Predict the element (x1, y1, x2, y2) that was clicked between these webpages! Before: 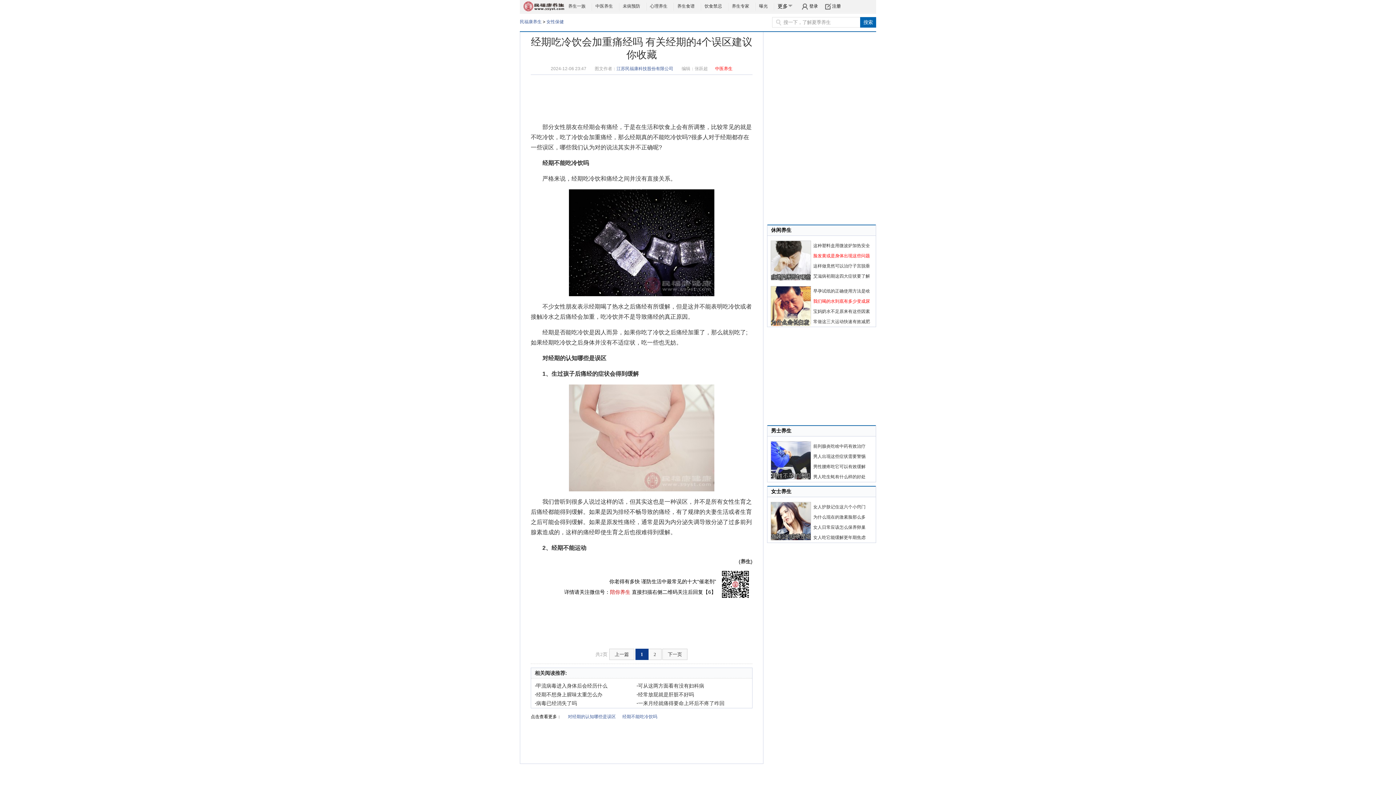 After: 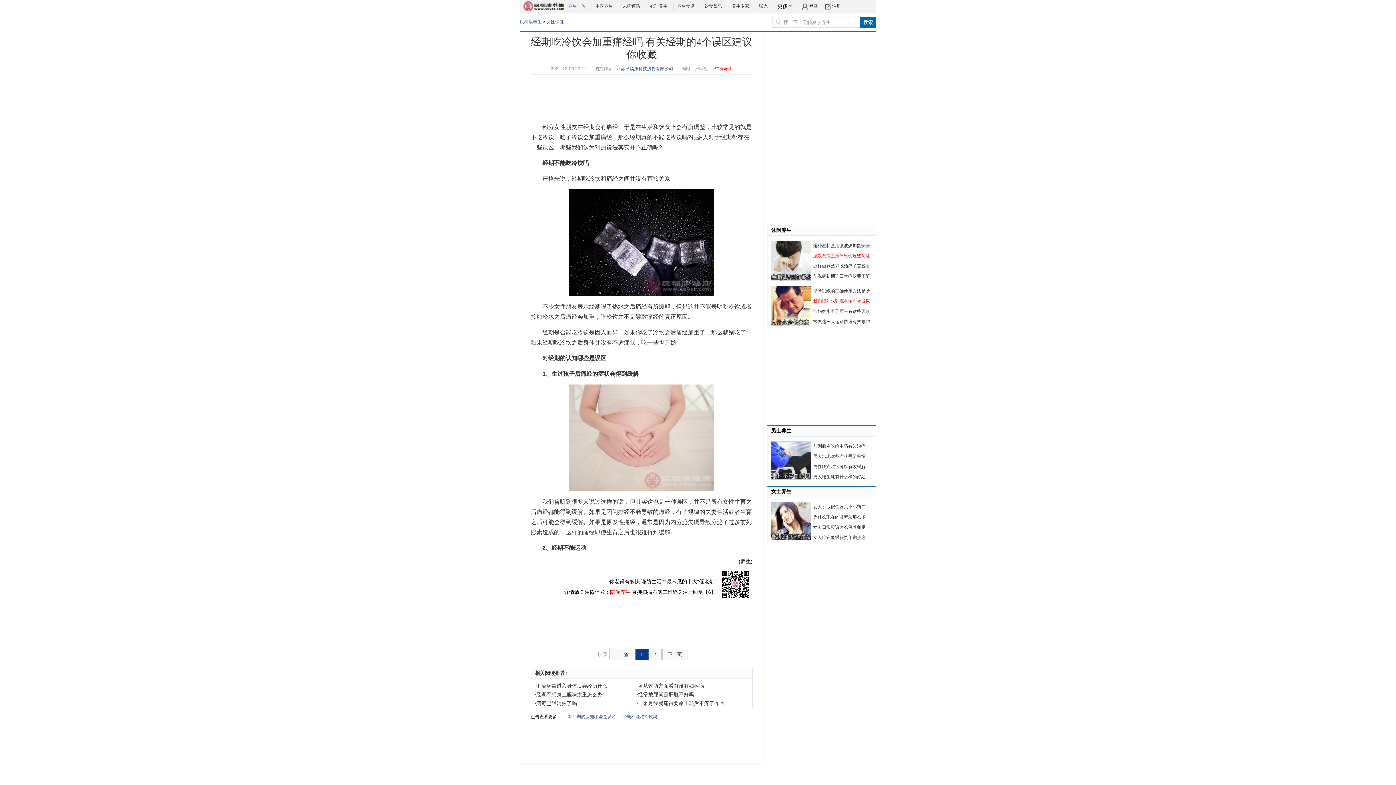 Action: label: 养生一族 bbox: (568, 0, 585, 12)